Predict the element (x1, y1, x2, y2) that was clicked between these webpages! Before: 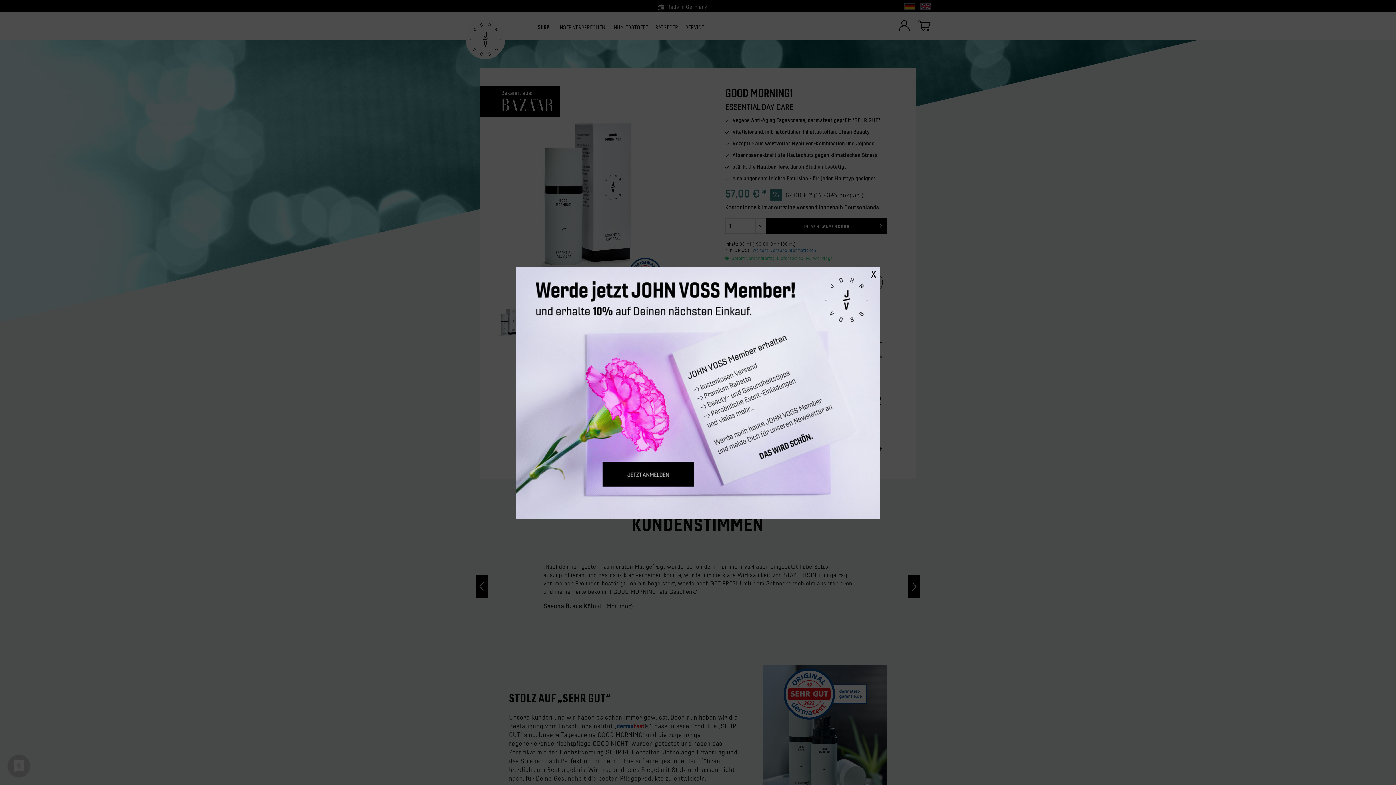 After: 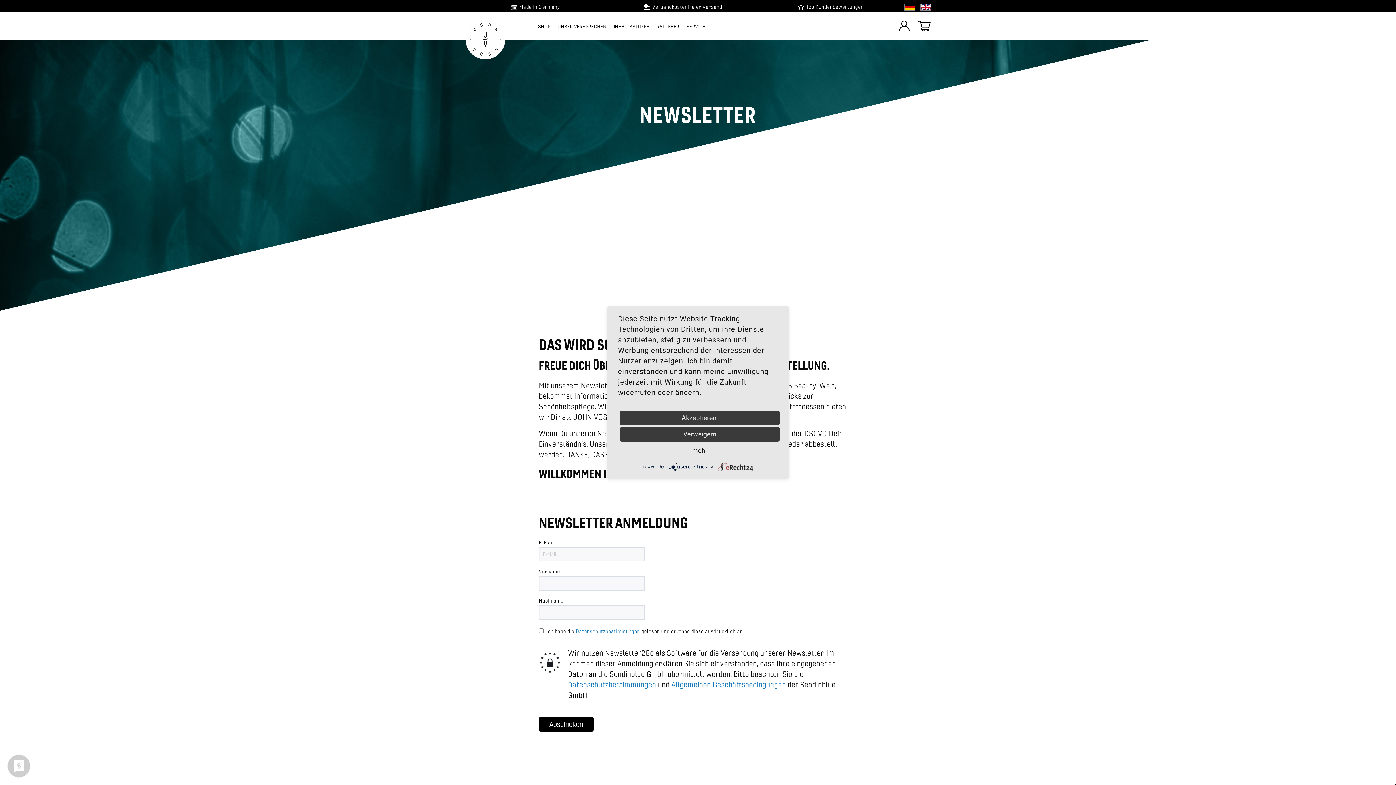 Action: bbox: (516, 266, 880, 518)